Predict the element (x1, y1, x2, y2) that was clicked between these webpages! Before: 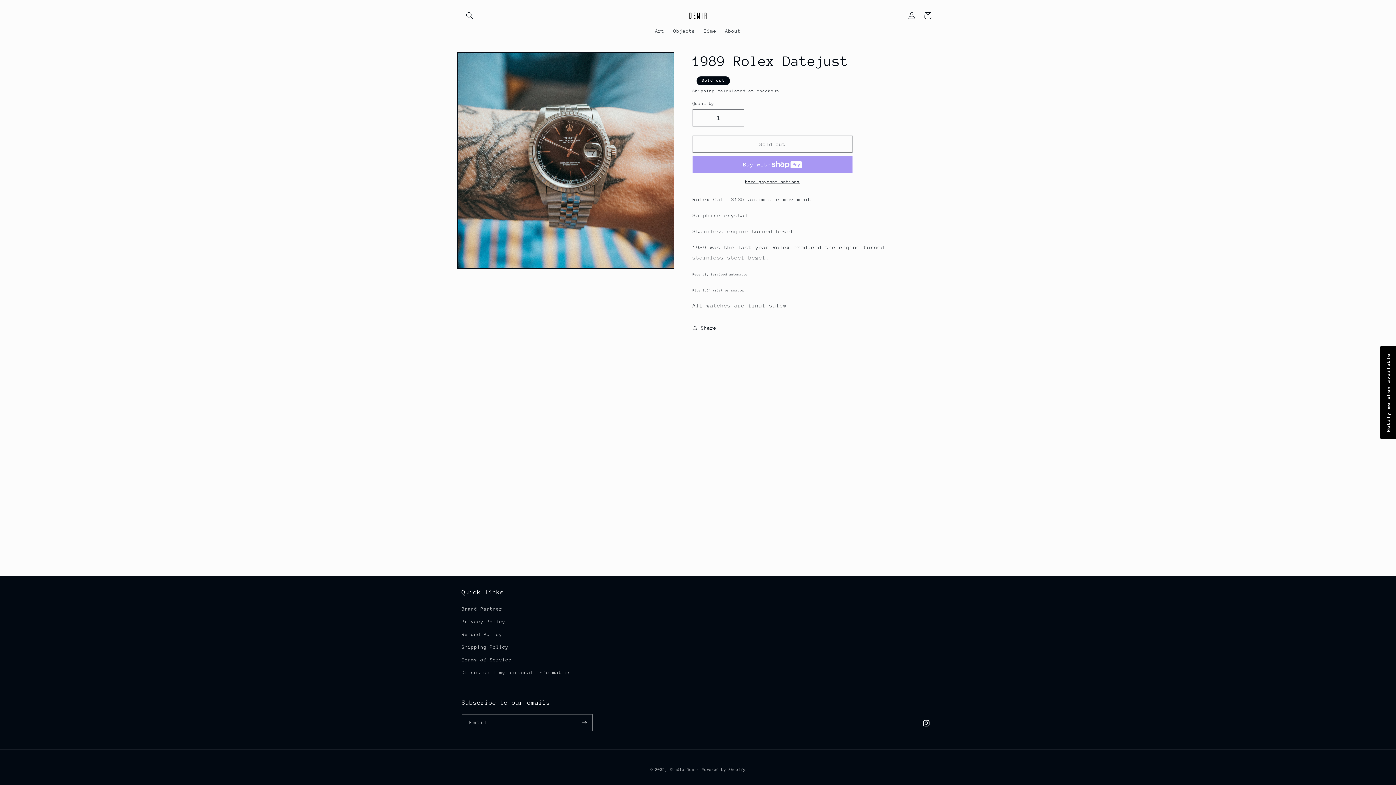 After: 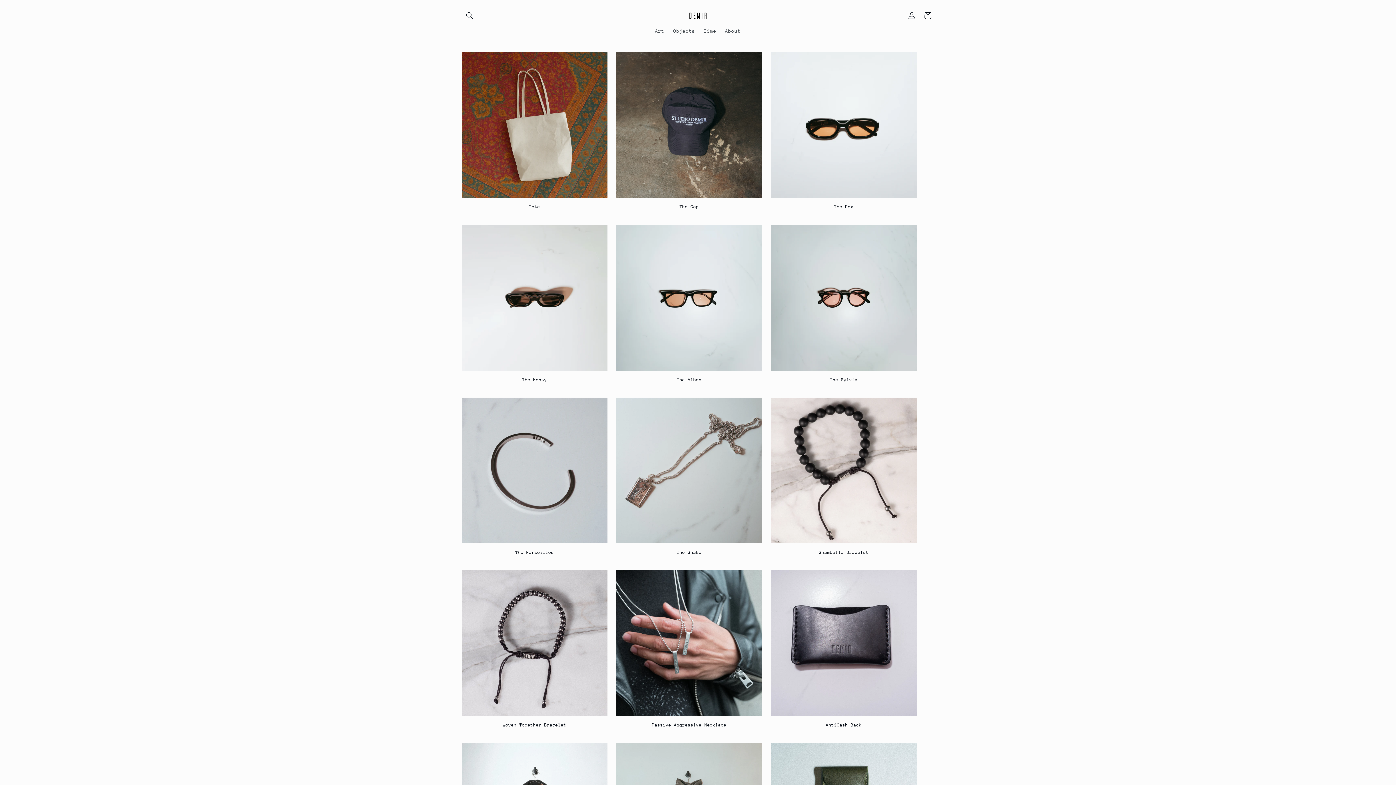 Action: bbox: (669, 768, 699, 772) label: Studio Demir